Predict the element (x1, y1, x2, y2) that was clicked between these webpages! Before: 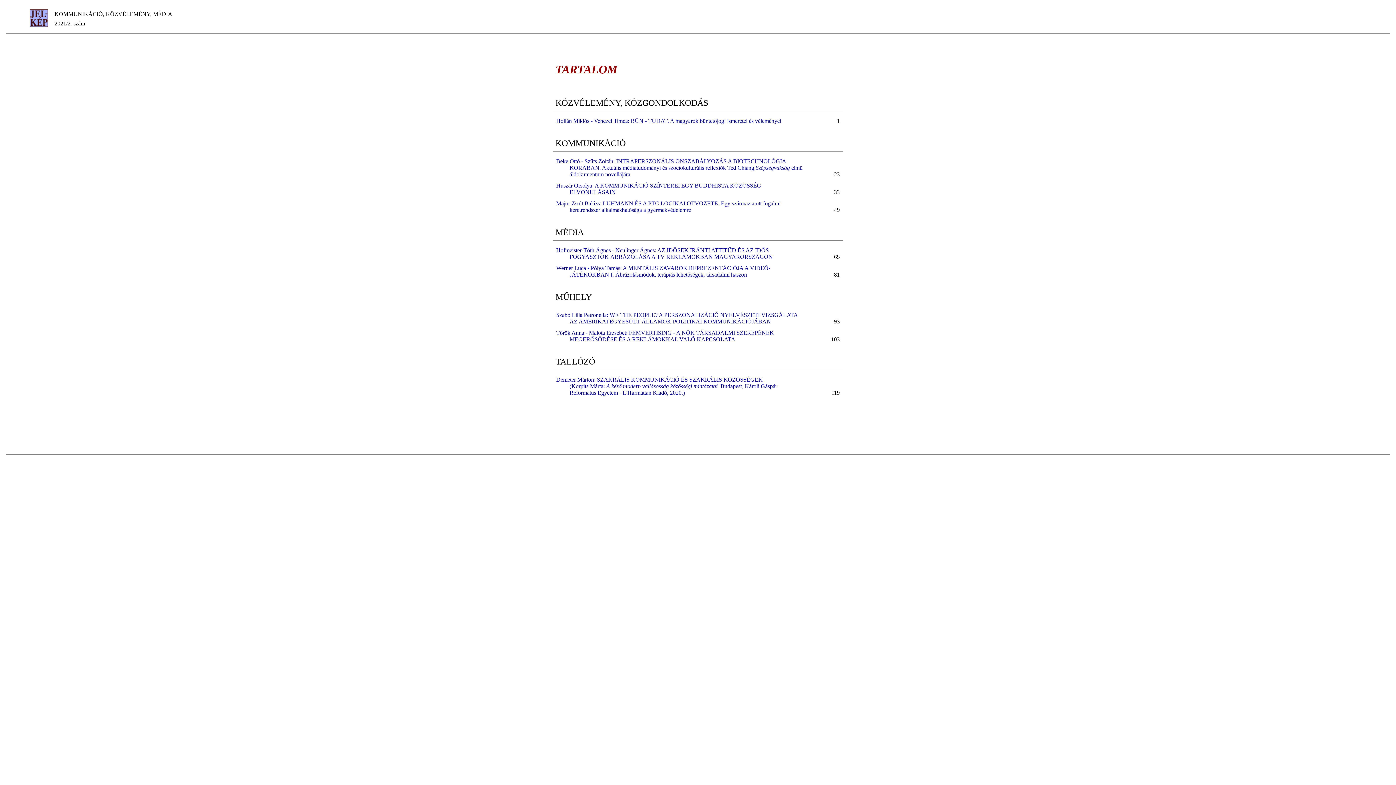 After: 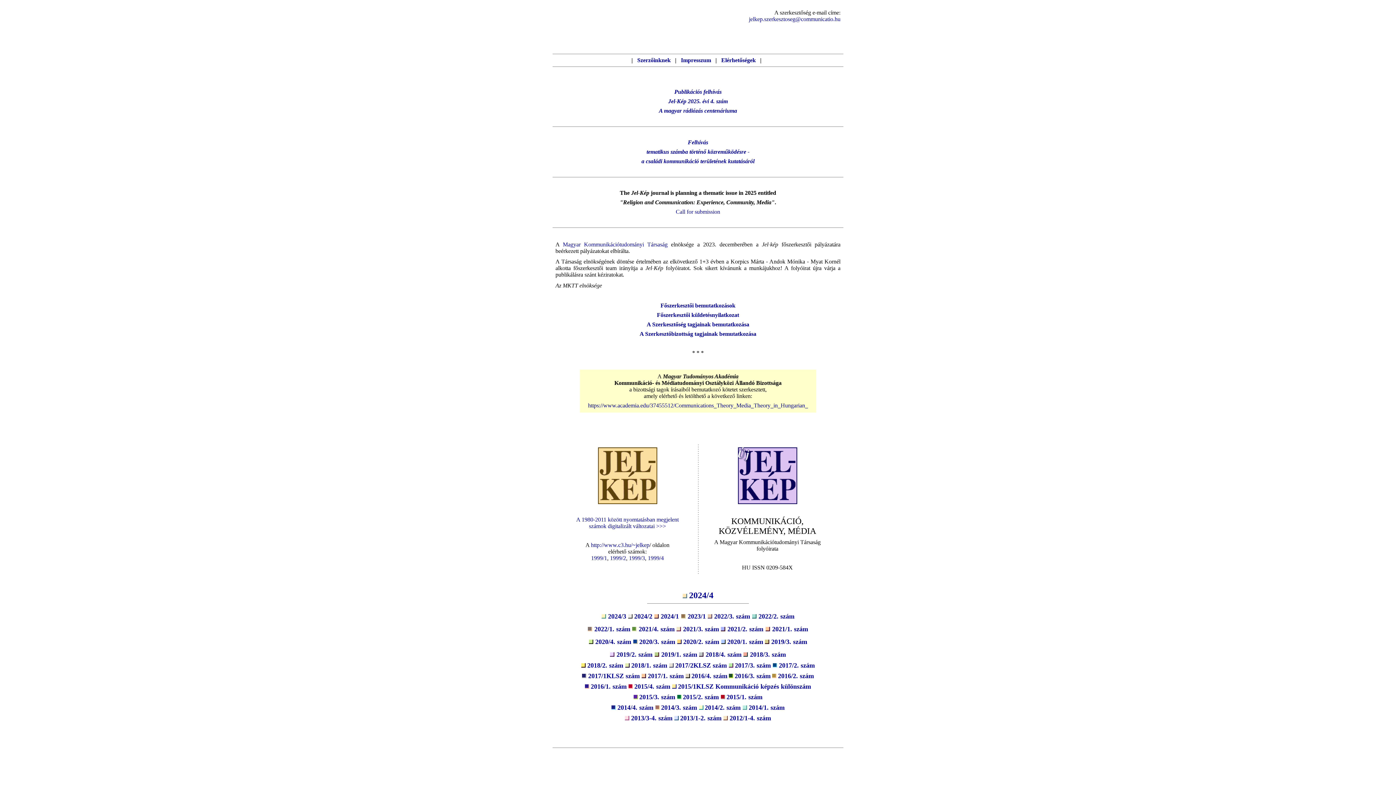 Action: bbox: (29, 21, 48, 28)